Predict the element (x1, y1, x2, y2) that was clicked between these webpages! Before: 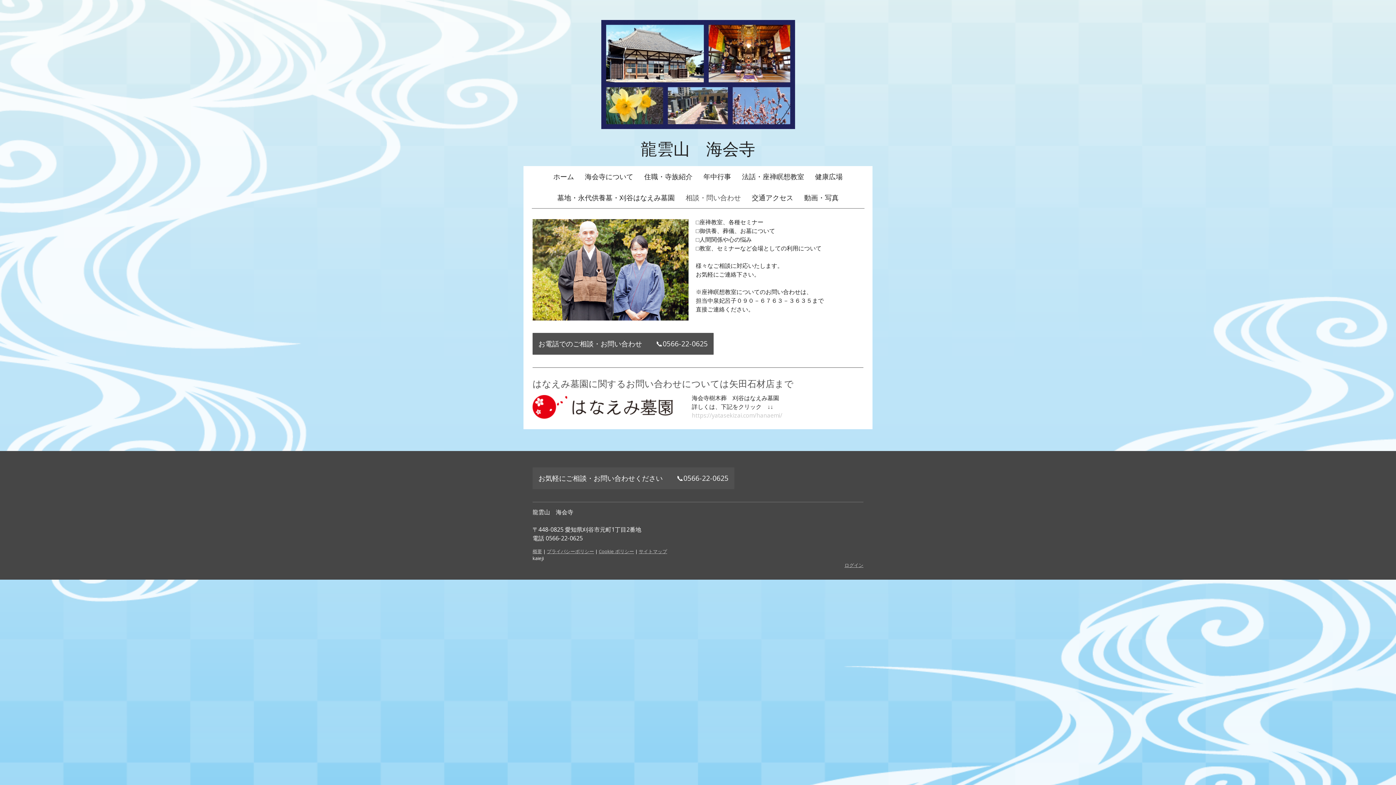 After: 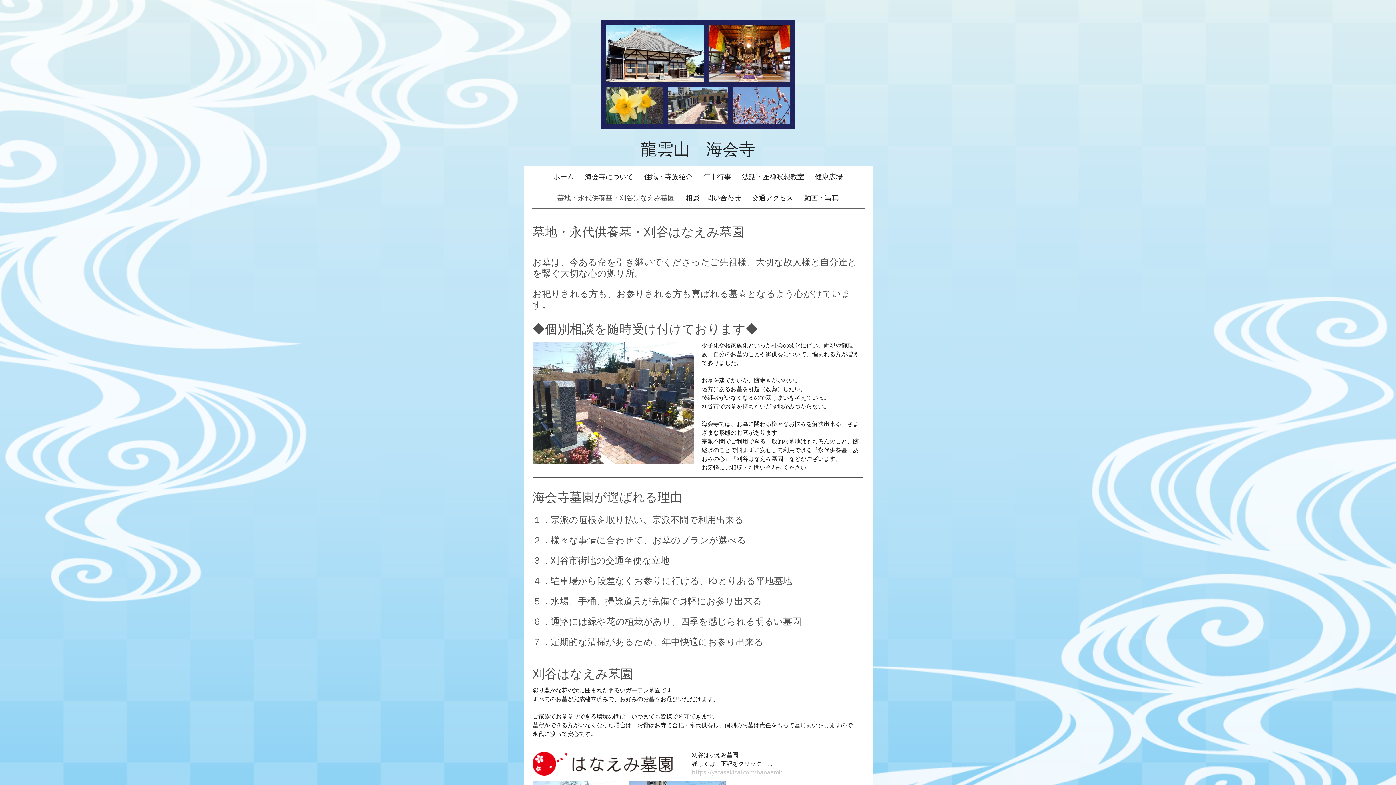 Action: label: 墓地・永代供養墓・刈谷はなえみ墓園 bbox: (552, 187, 680, 208)